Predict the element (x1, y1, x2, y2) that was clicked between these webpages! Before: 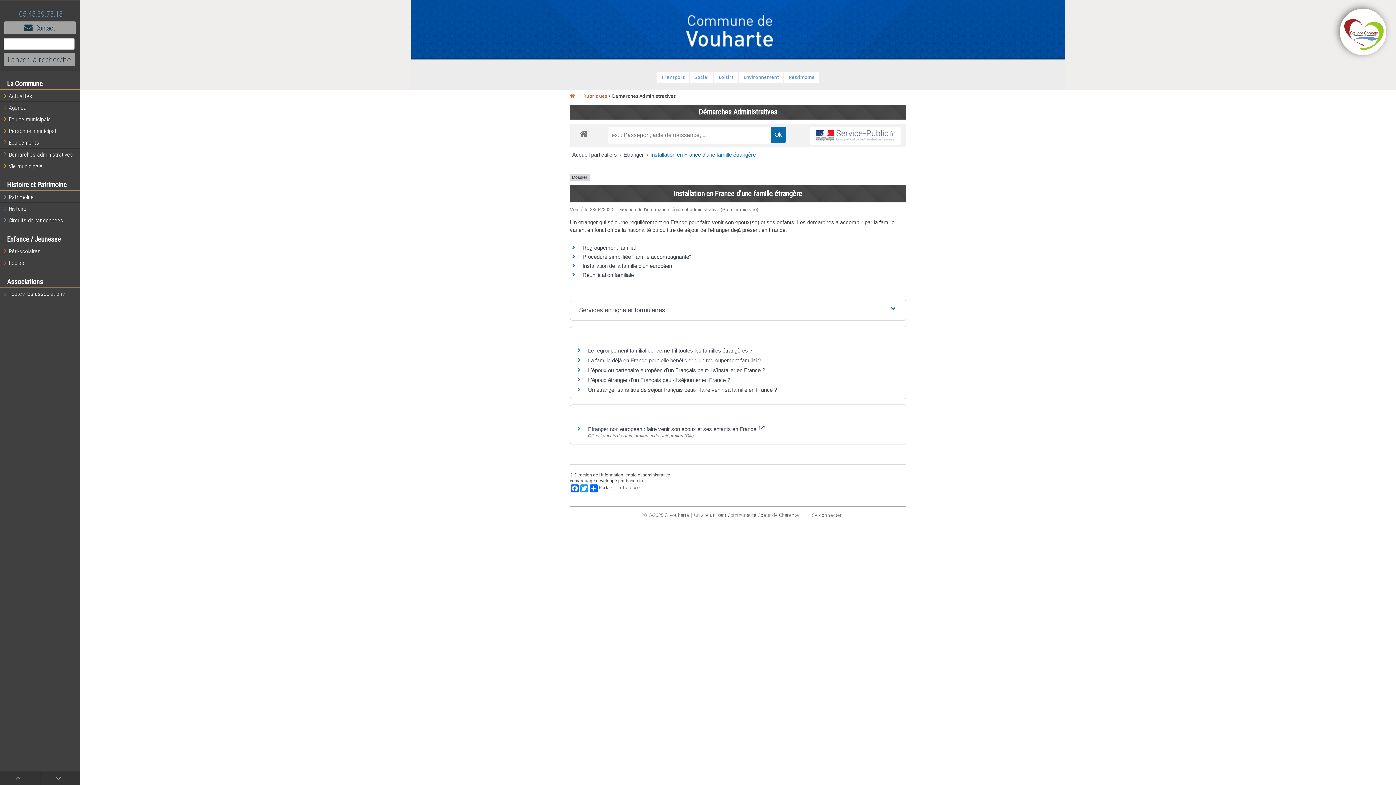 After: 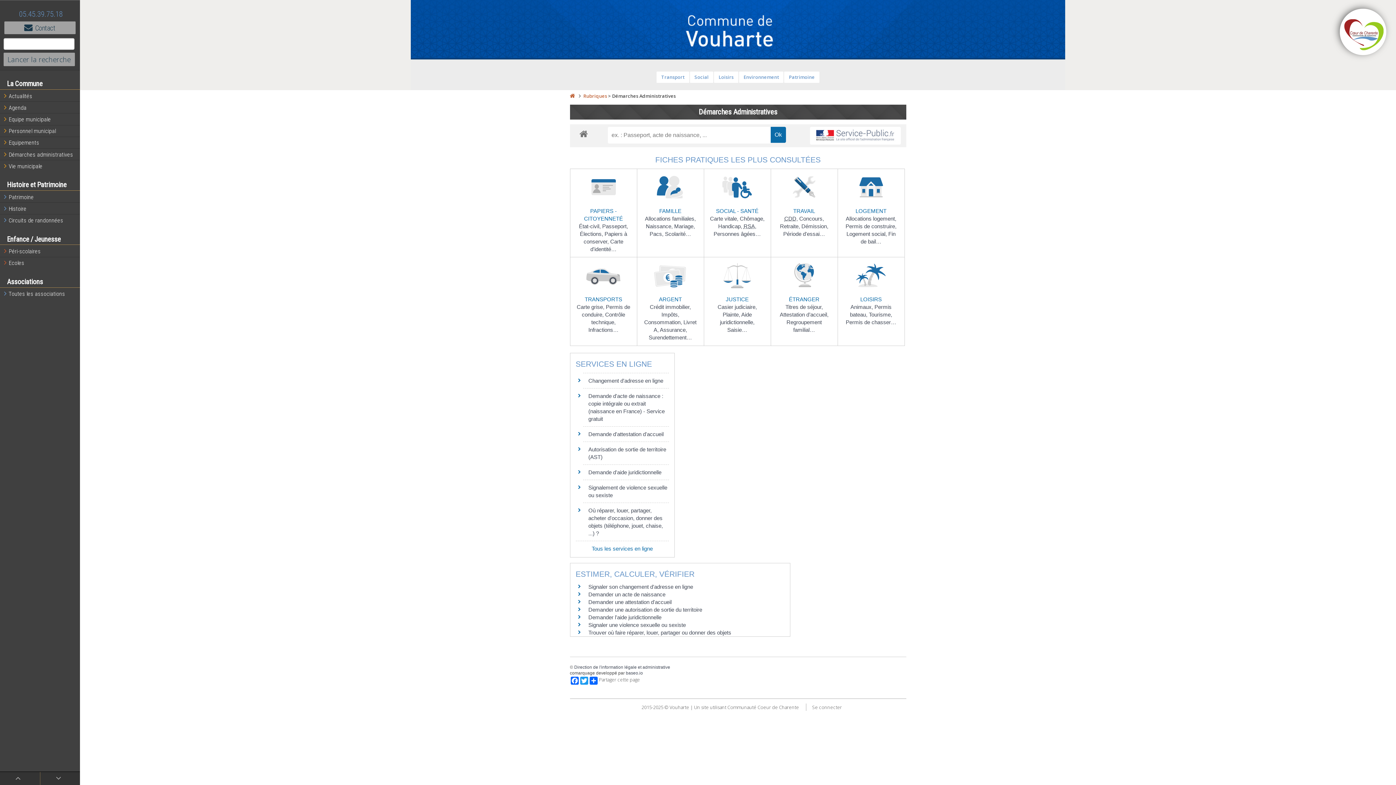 Action: bbox: (0, 148, 81, 160) label: Démarches administratives